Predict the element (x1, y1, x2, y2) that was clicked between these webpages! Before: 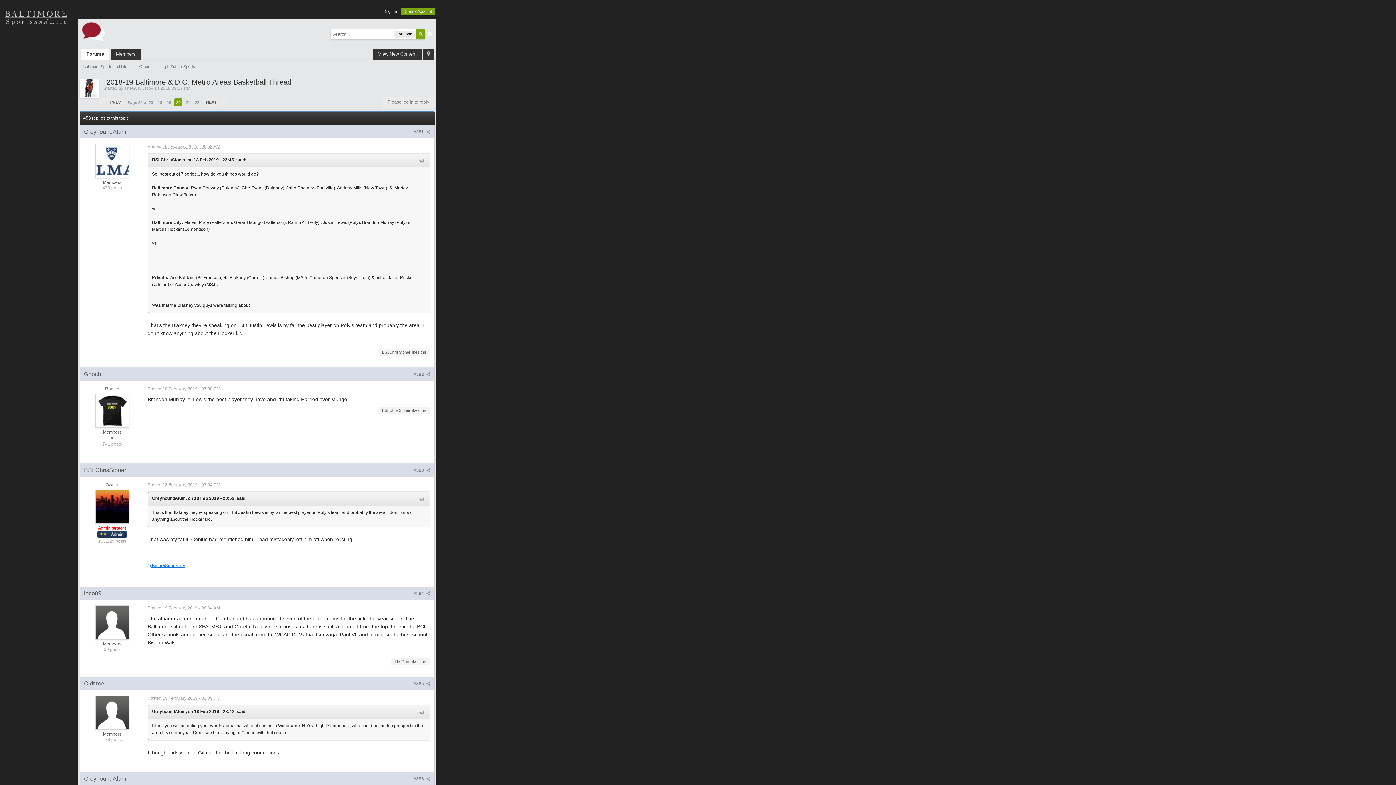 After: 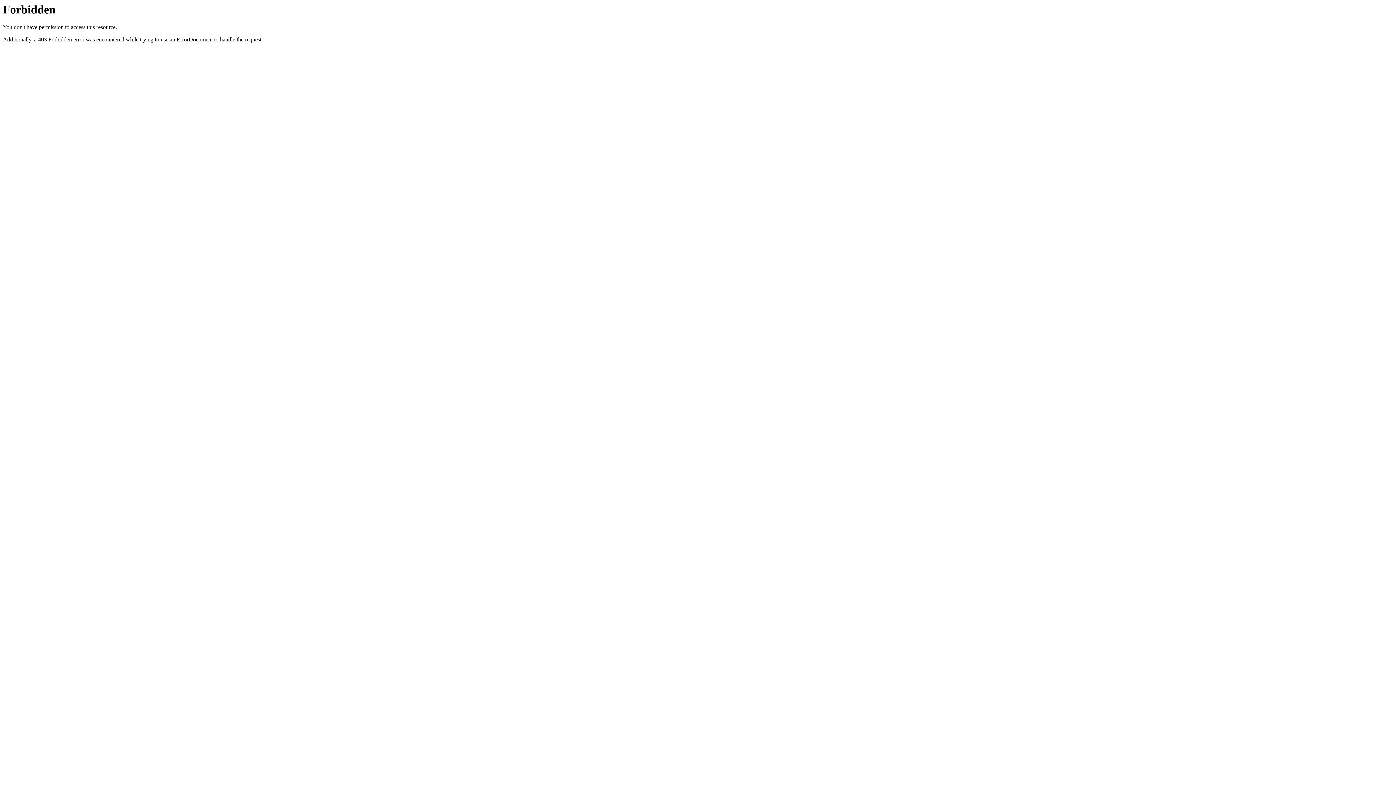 Action: bbox: (5, 10, 67, 25)